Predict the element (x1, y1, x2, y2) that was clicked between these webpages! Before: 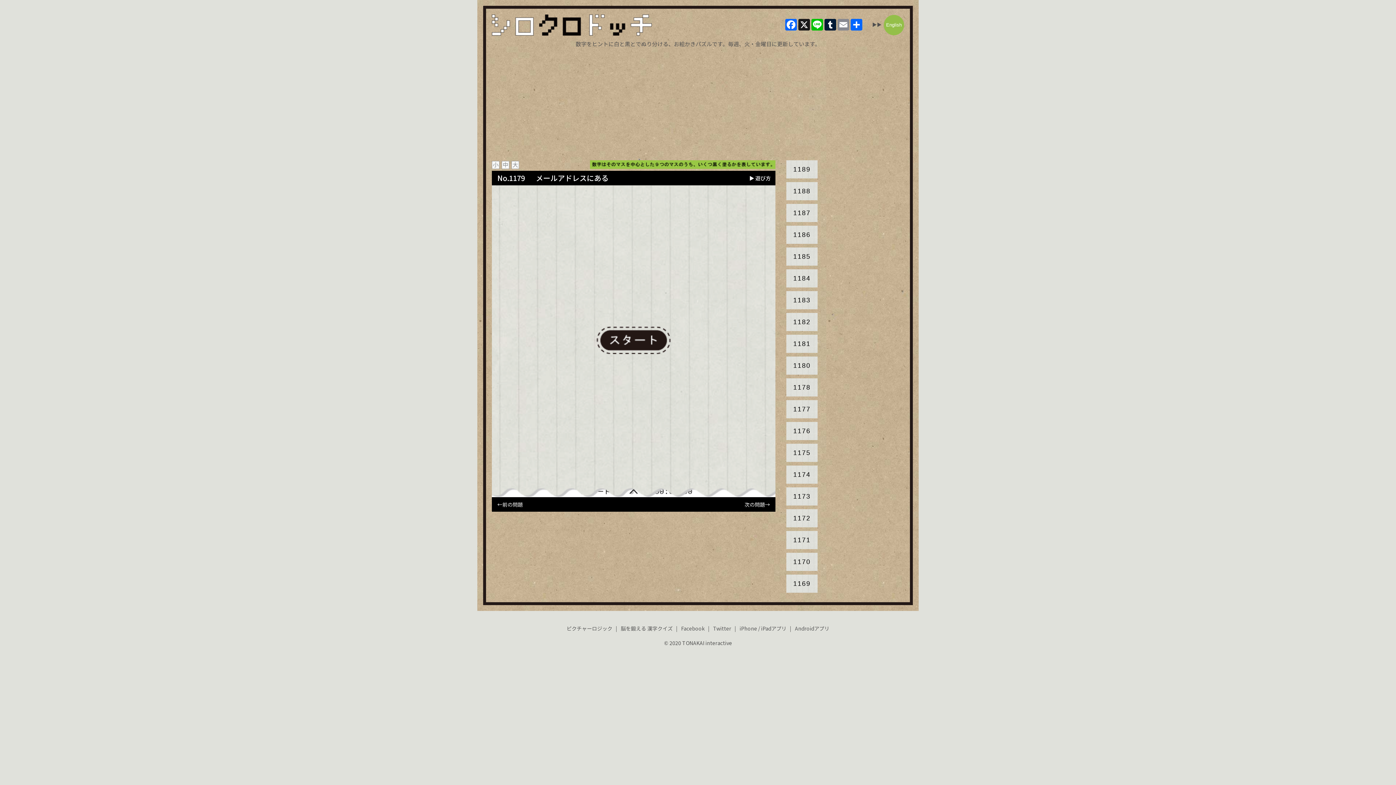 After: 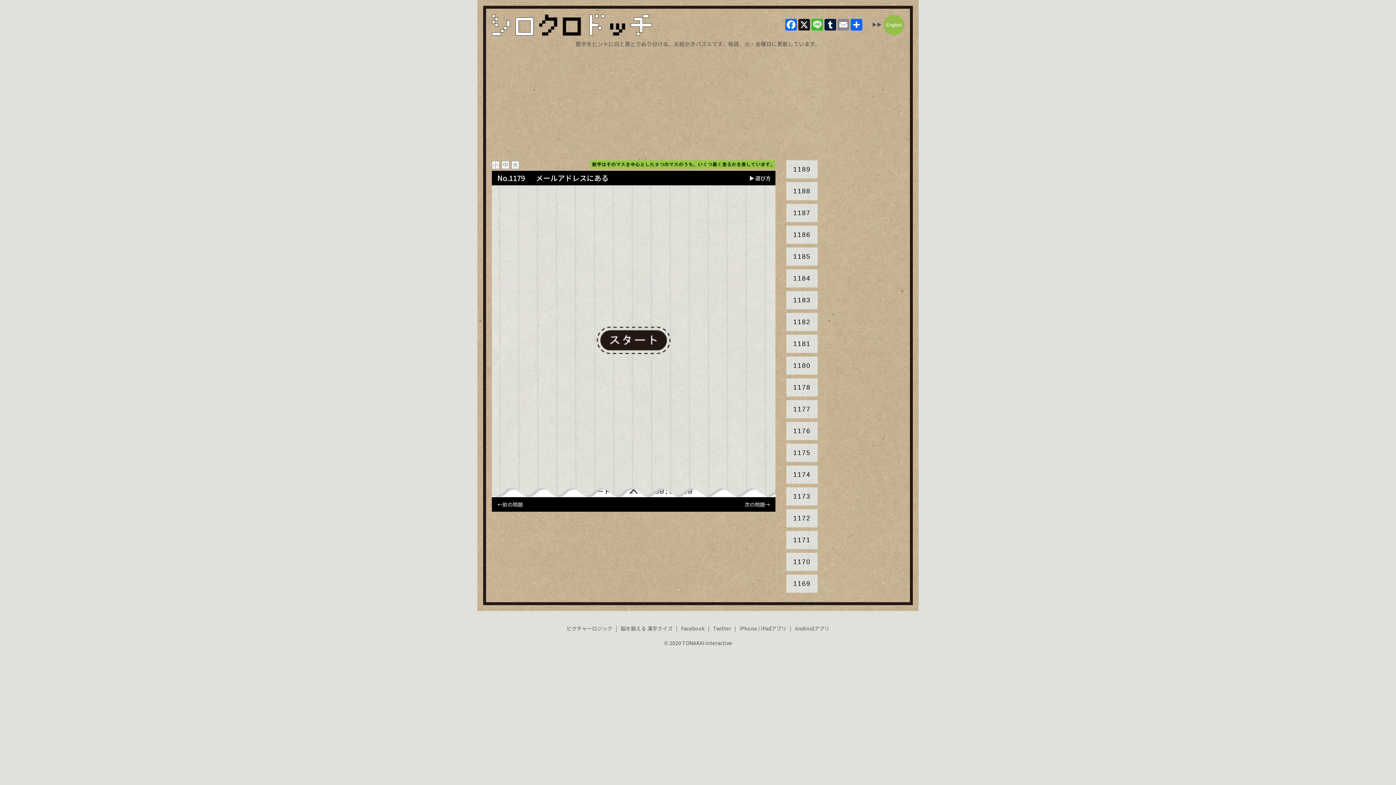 Action: label: Line bbox: (810, 18, 824, 30)